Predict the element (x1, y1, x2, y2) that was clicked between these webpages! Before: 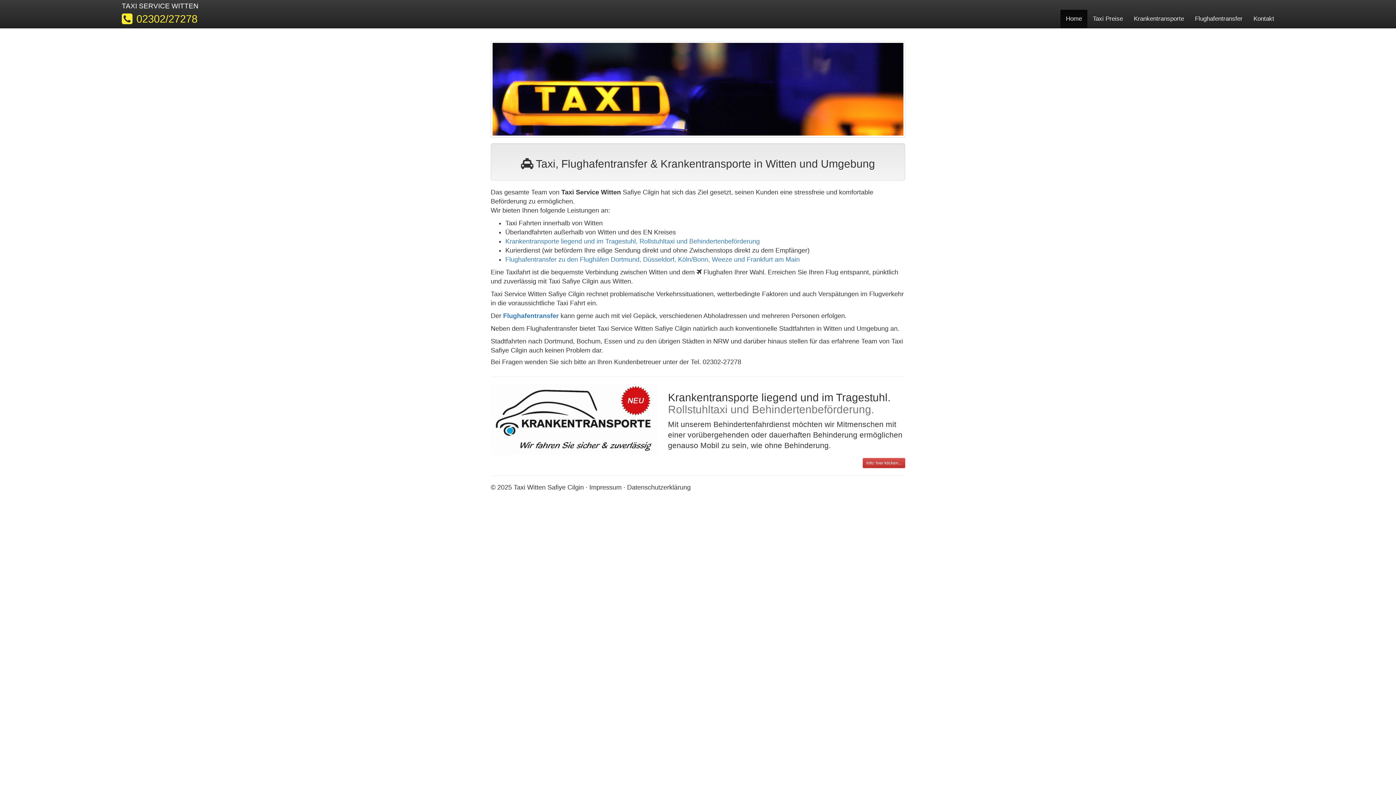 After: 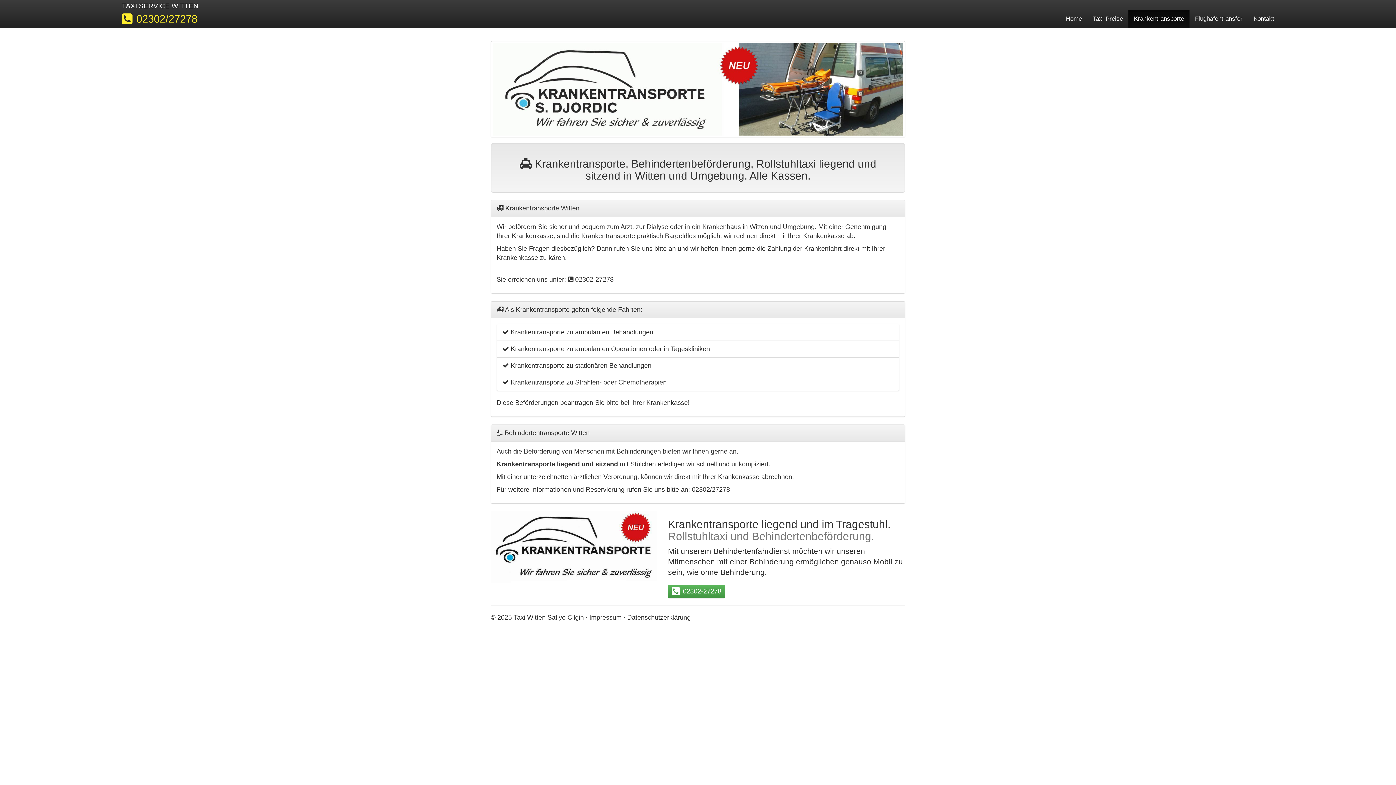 Action: label: Krankentransporte liegend und im Tragestuhl, Rollstuhltaxi und Behindertenbeförderung bbox: (505, 237, 760, 244)